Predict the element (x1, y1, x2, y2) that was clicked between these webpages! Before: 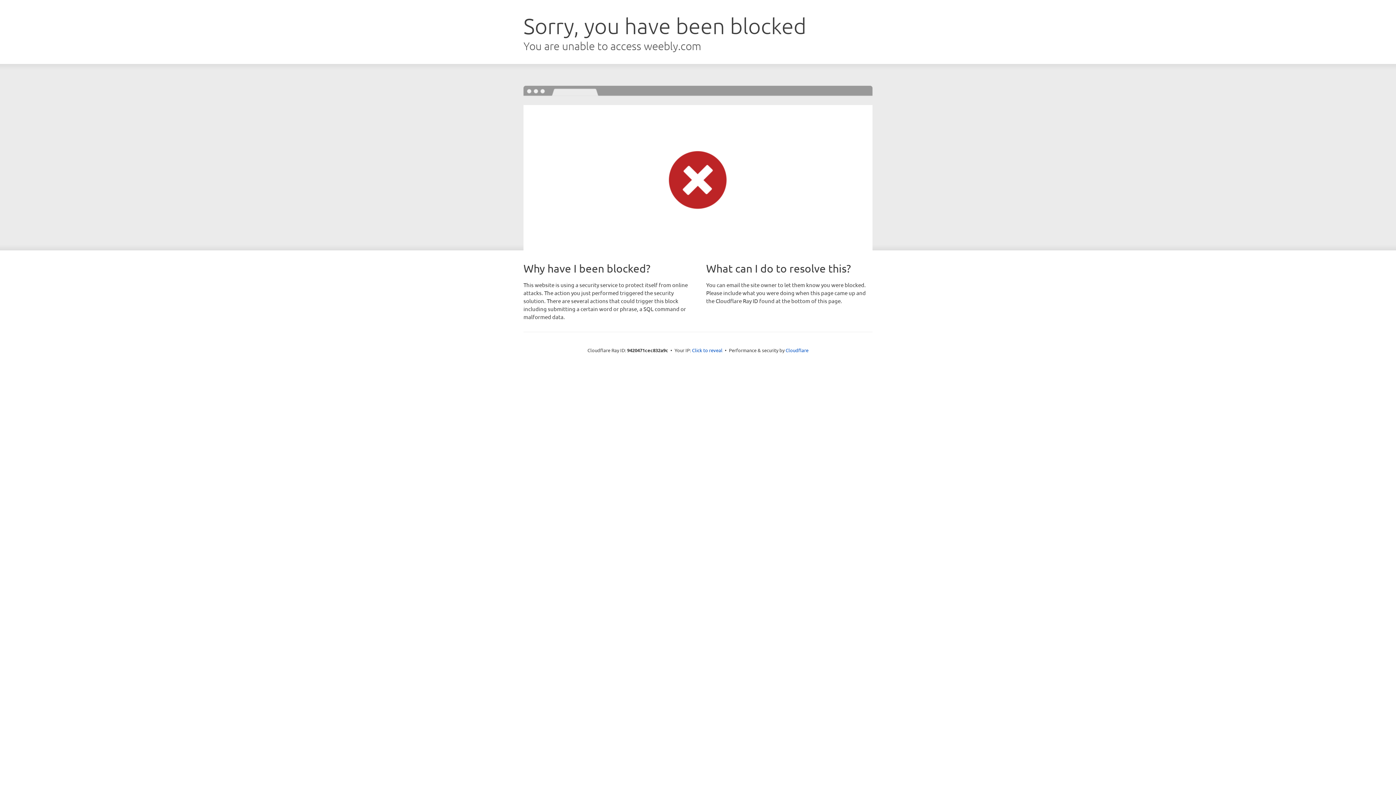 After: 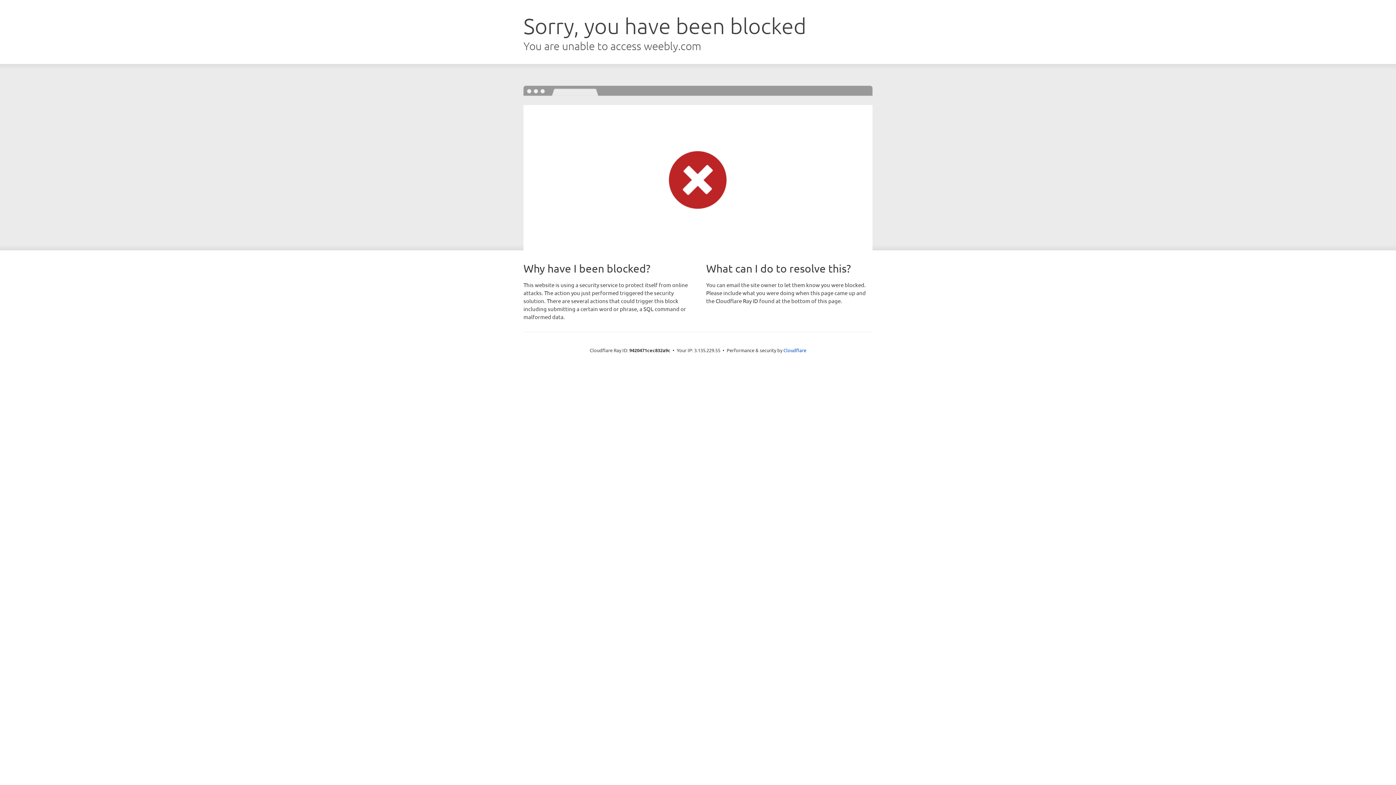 Action: label: Click to reveal bbox: (692, 346, 722, 353)